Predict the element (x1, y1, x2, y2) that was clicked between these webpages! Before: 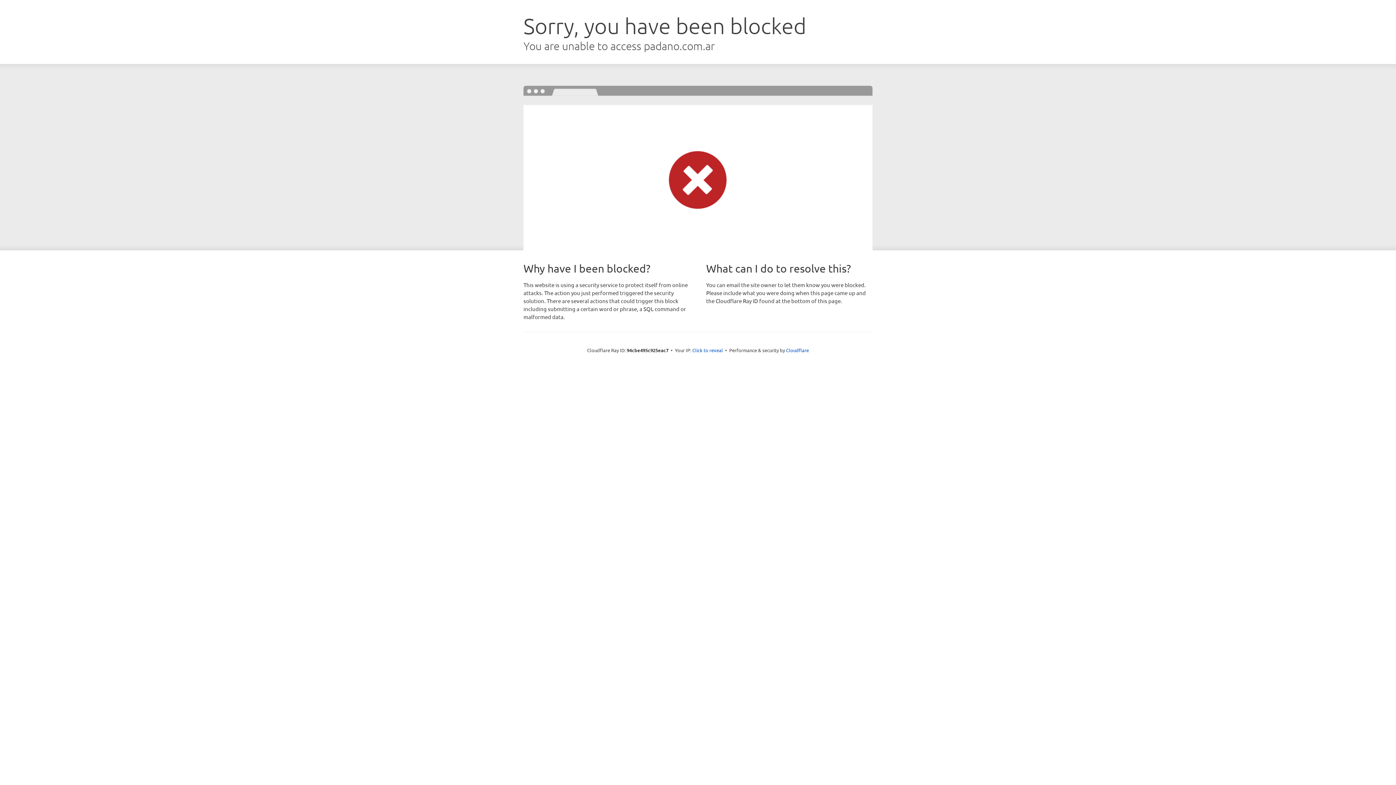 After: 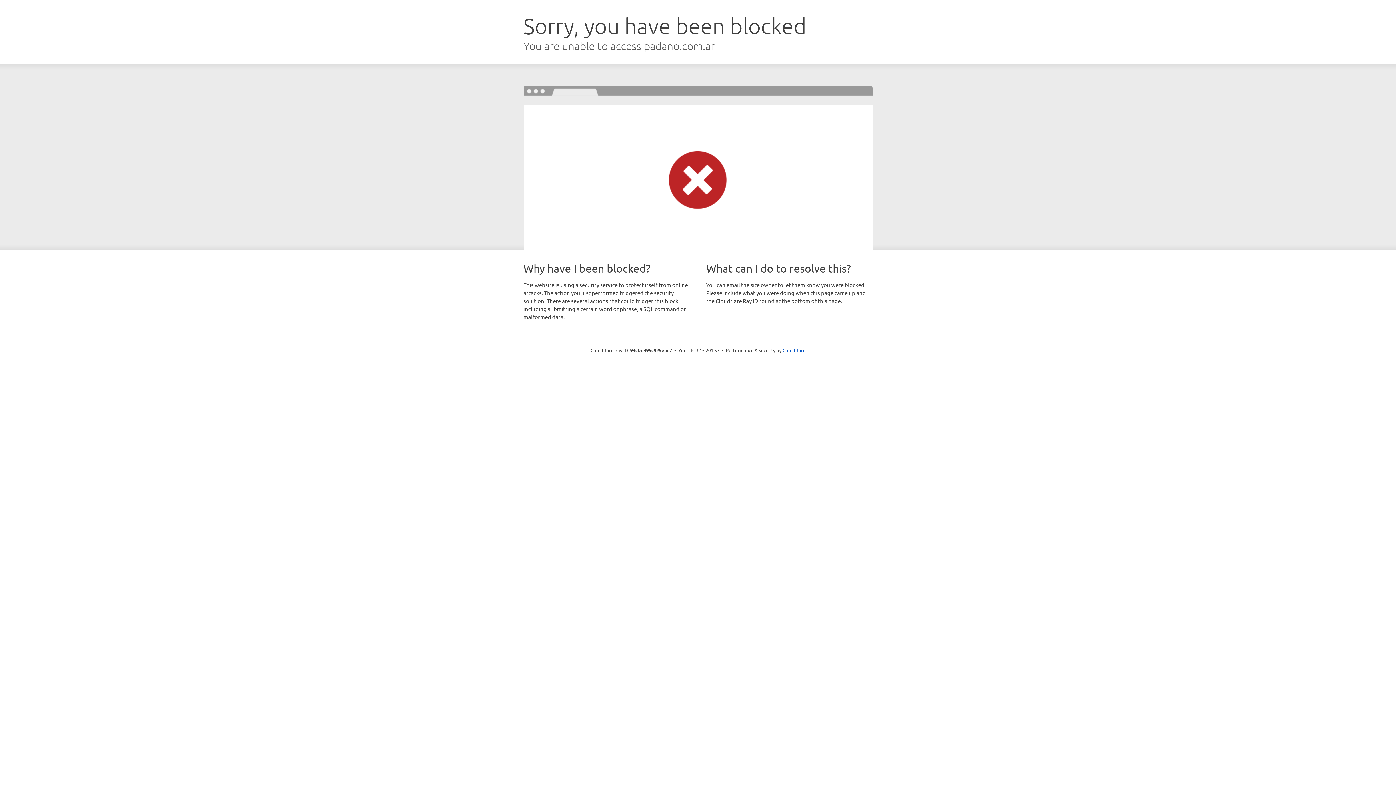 Action: label: Click to reveal bbox: (692, 346, 723, 353)